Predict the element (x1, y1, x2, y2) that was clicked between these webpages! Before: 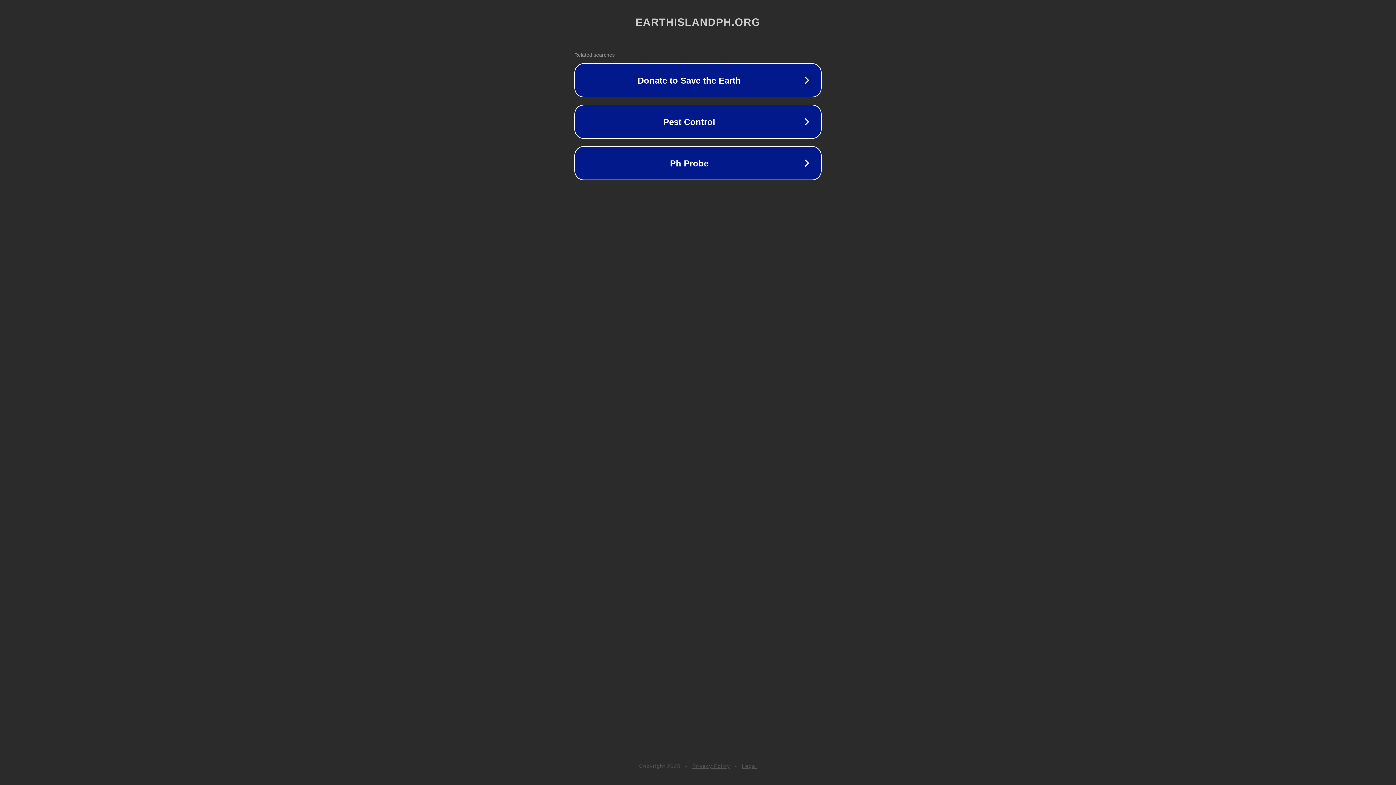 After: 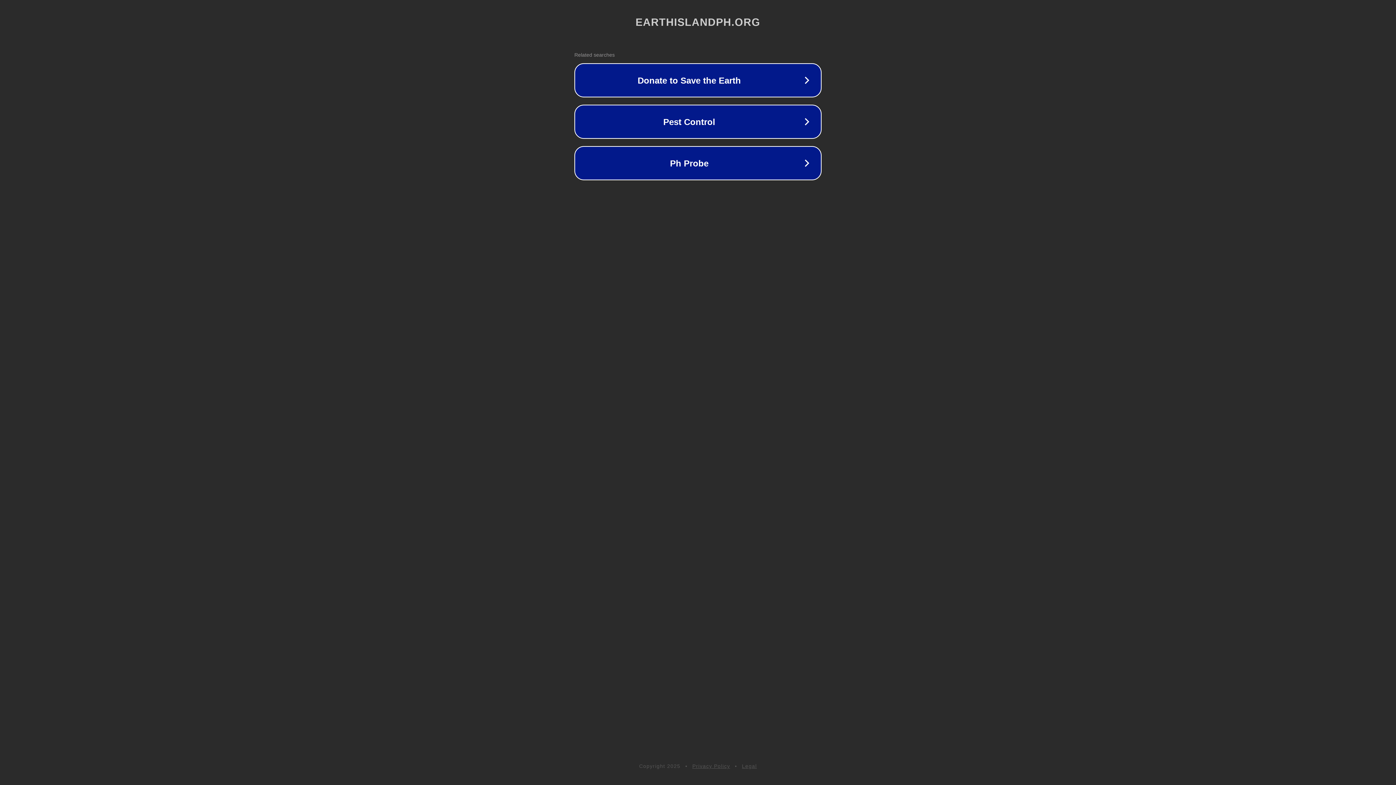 Action: label: Legal bbox: (742, 763, 757, 769)